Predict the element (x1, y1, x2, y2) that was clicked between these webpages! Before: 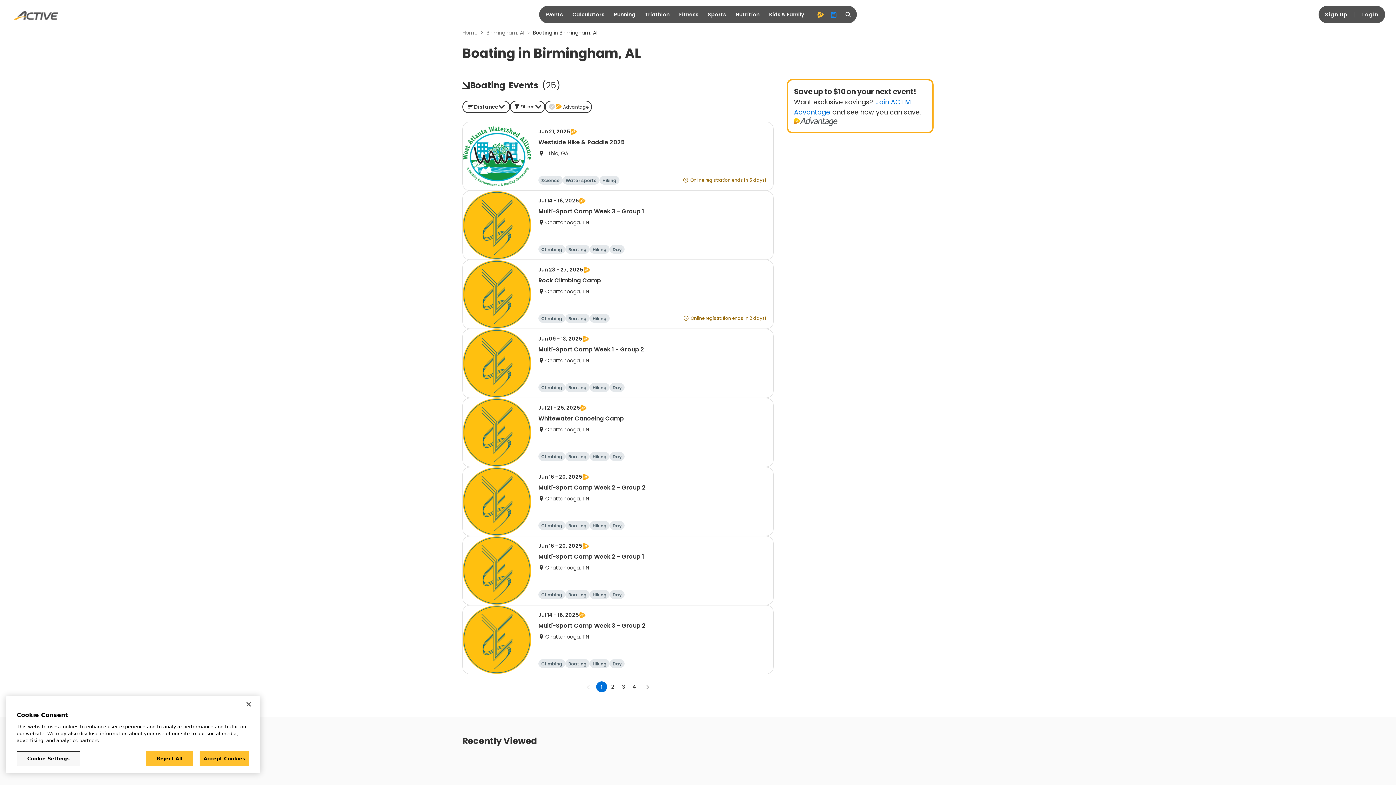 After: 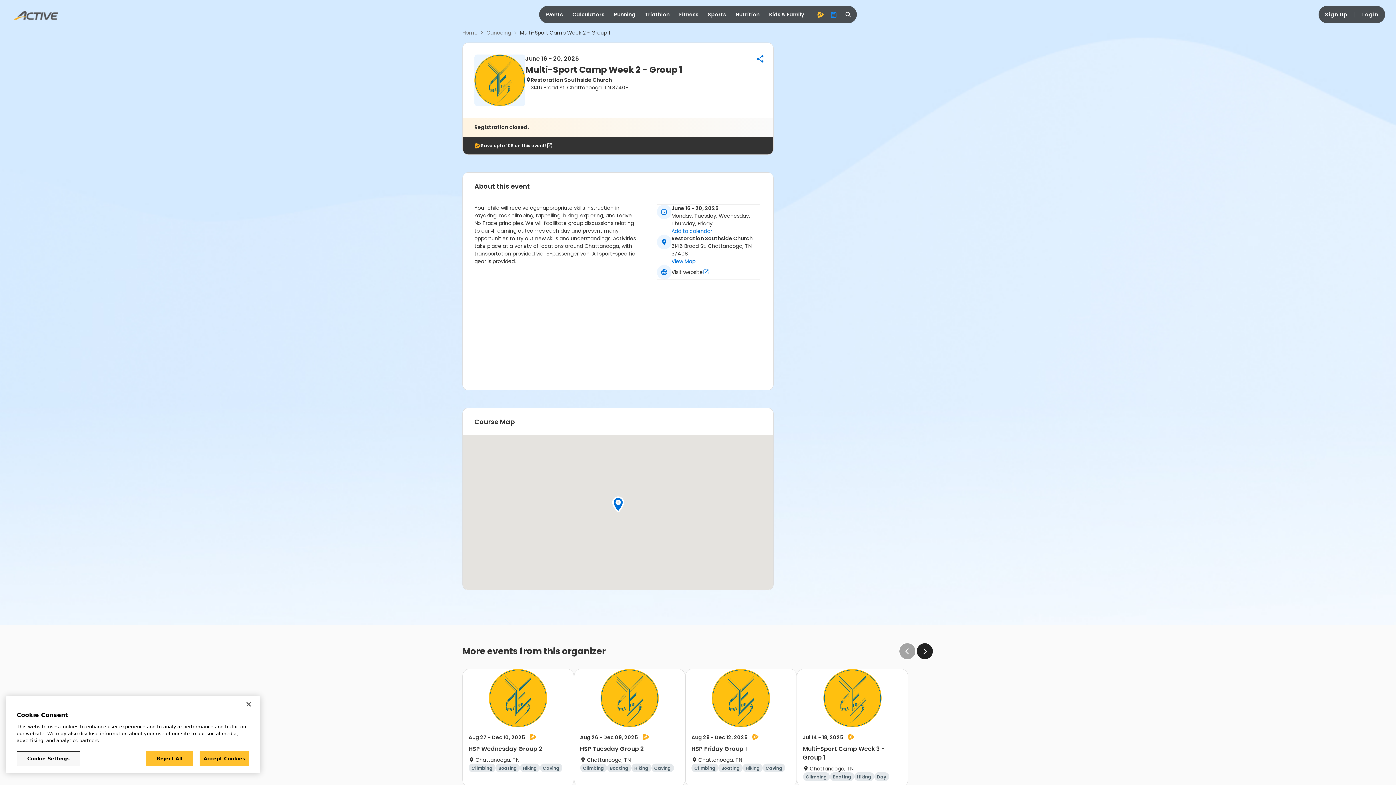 Action: label: Jun 16 - 20, 2025
Multi-Sport Camp Week 2 - Group 1
Chattanooga, TN
Climbing
Boating
Hiking
Day bbox: (462, 536, 773, 605)